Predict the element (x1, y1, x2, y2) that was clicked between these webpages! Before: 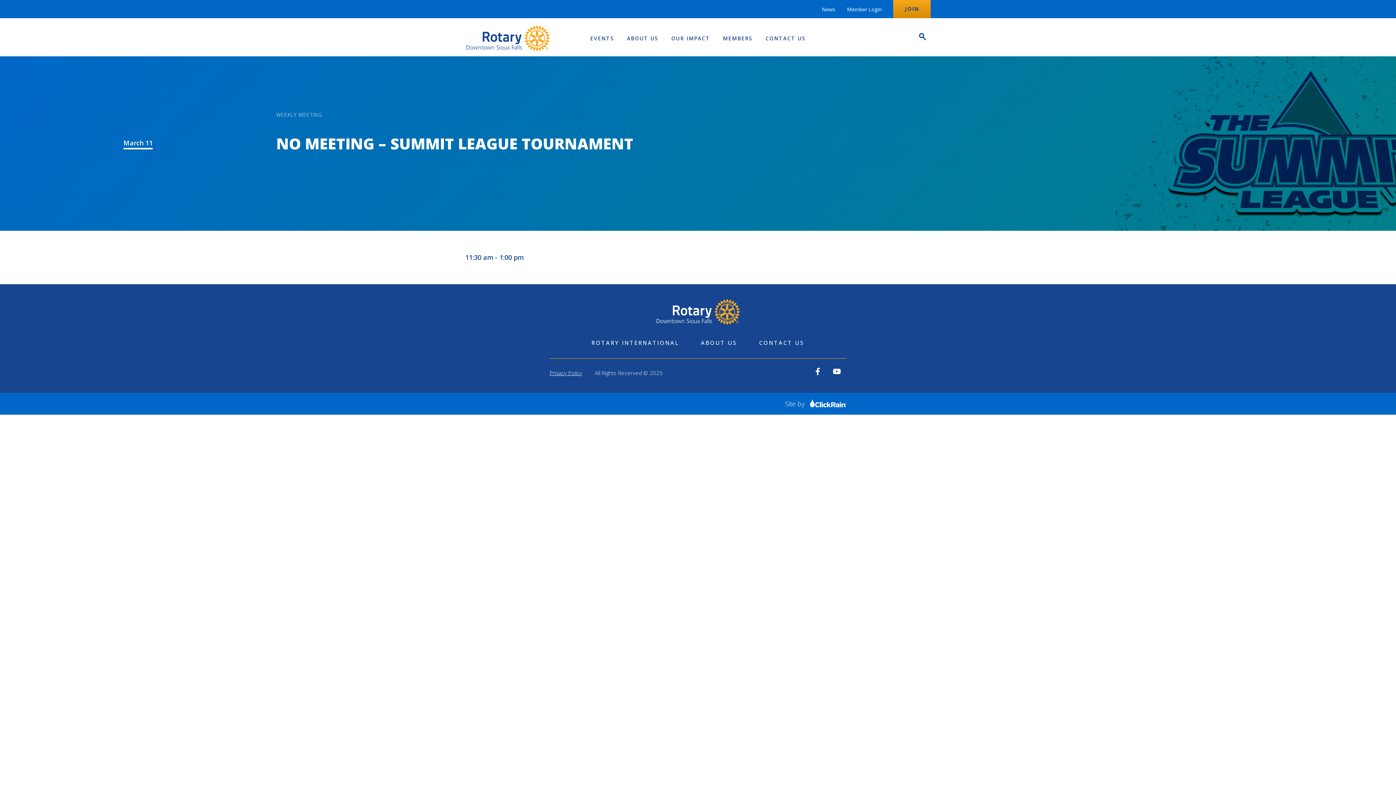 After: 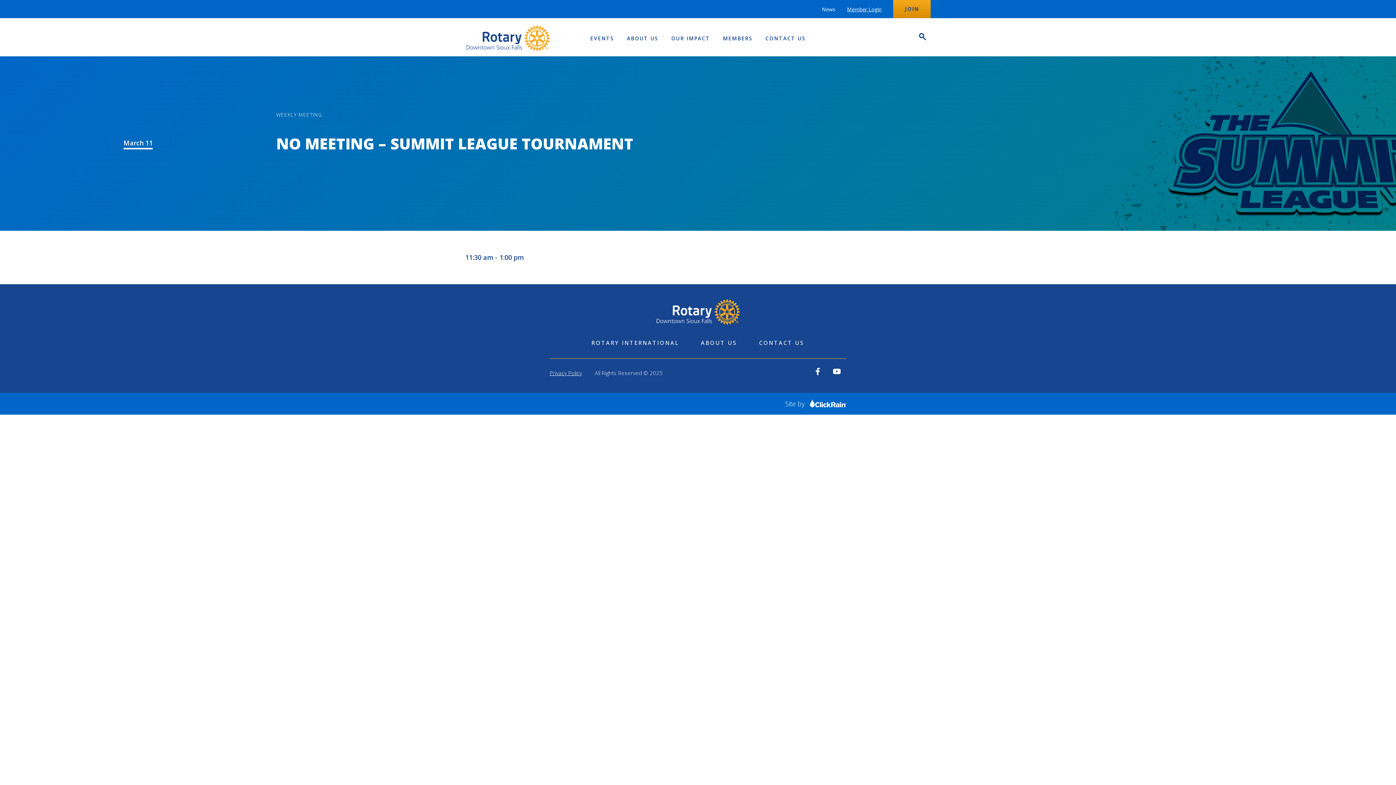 Action: bbox: (841, 0, 887, 18) label: Member Login